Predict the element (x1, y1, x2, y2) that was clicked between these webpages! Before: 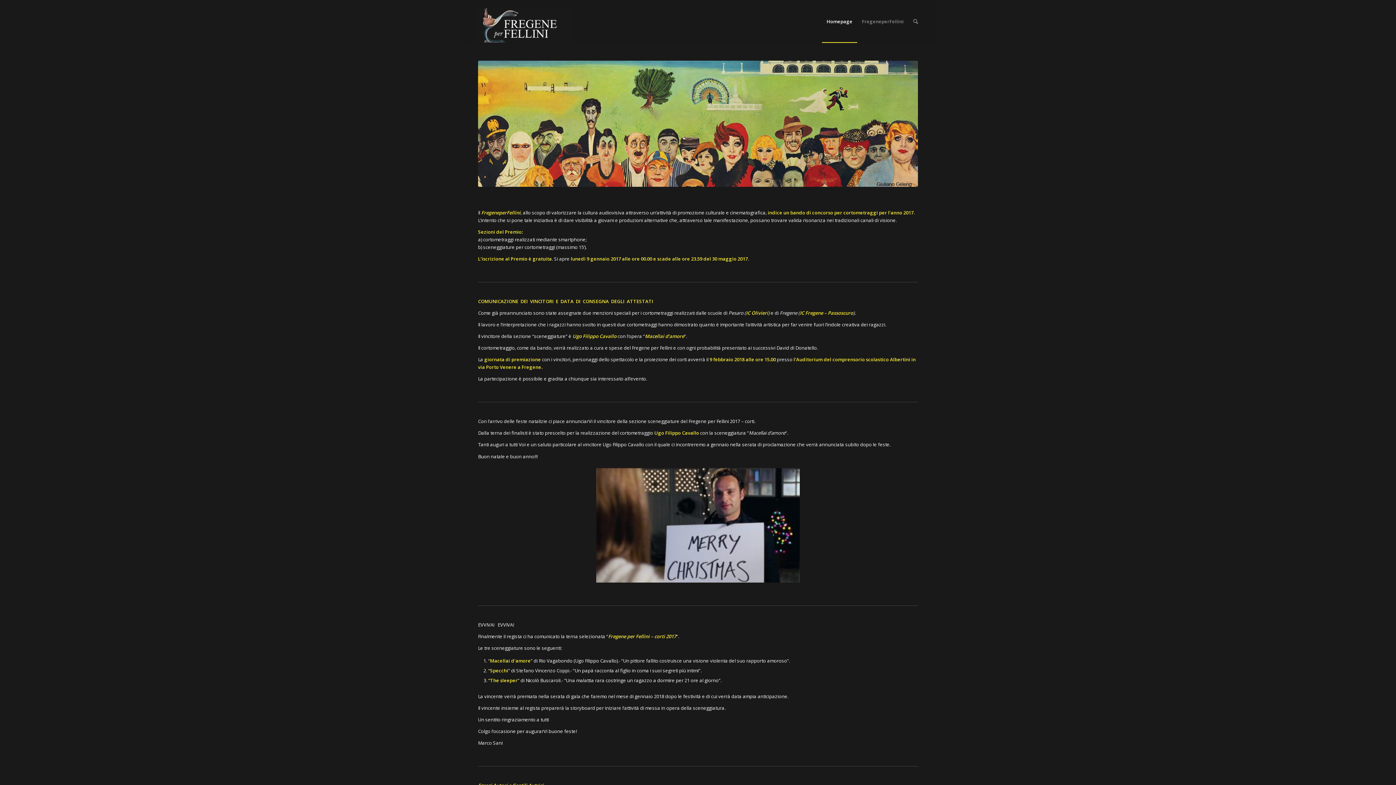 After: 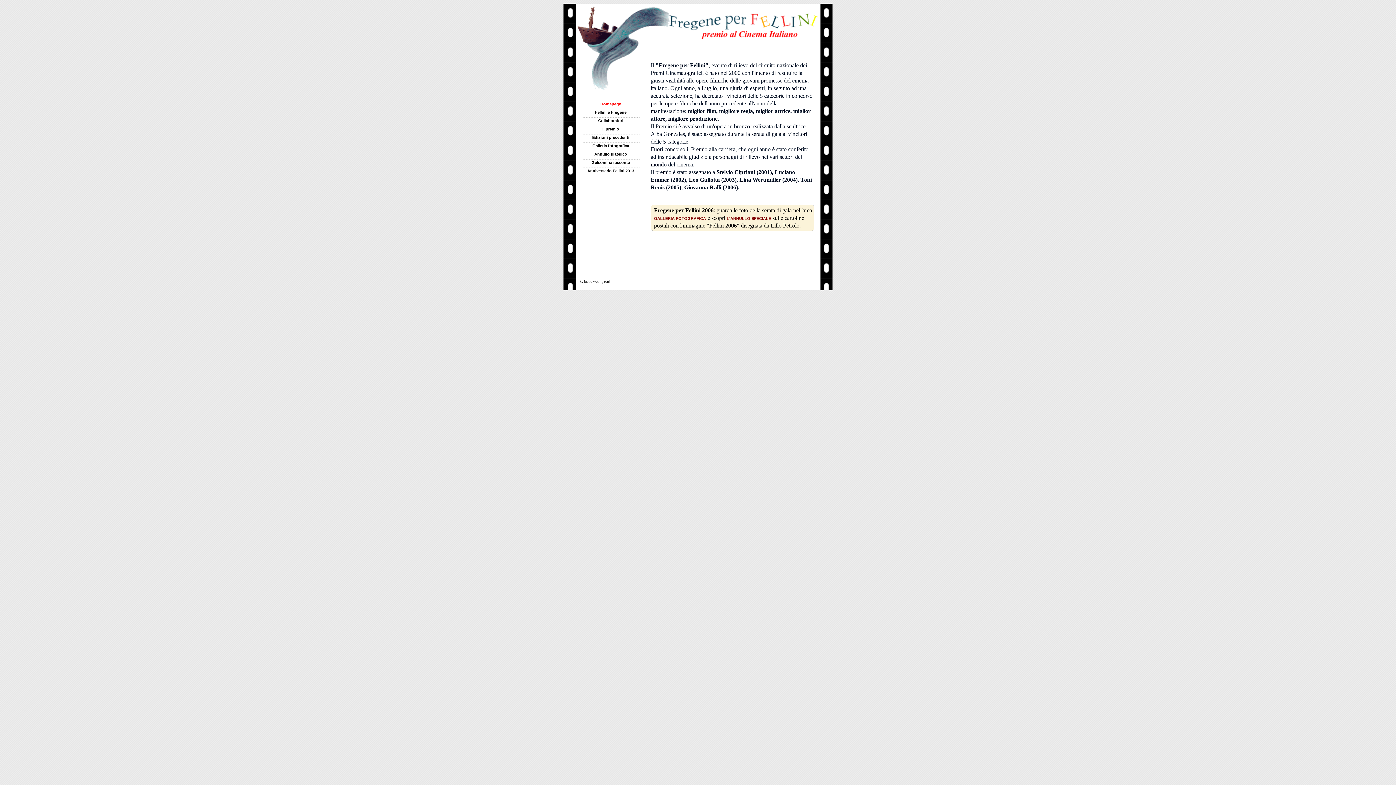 Action: label: FregeneperFellini bbox: (857, 0, 908, 42)